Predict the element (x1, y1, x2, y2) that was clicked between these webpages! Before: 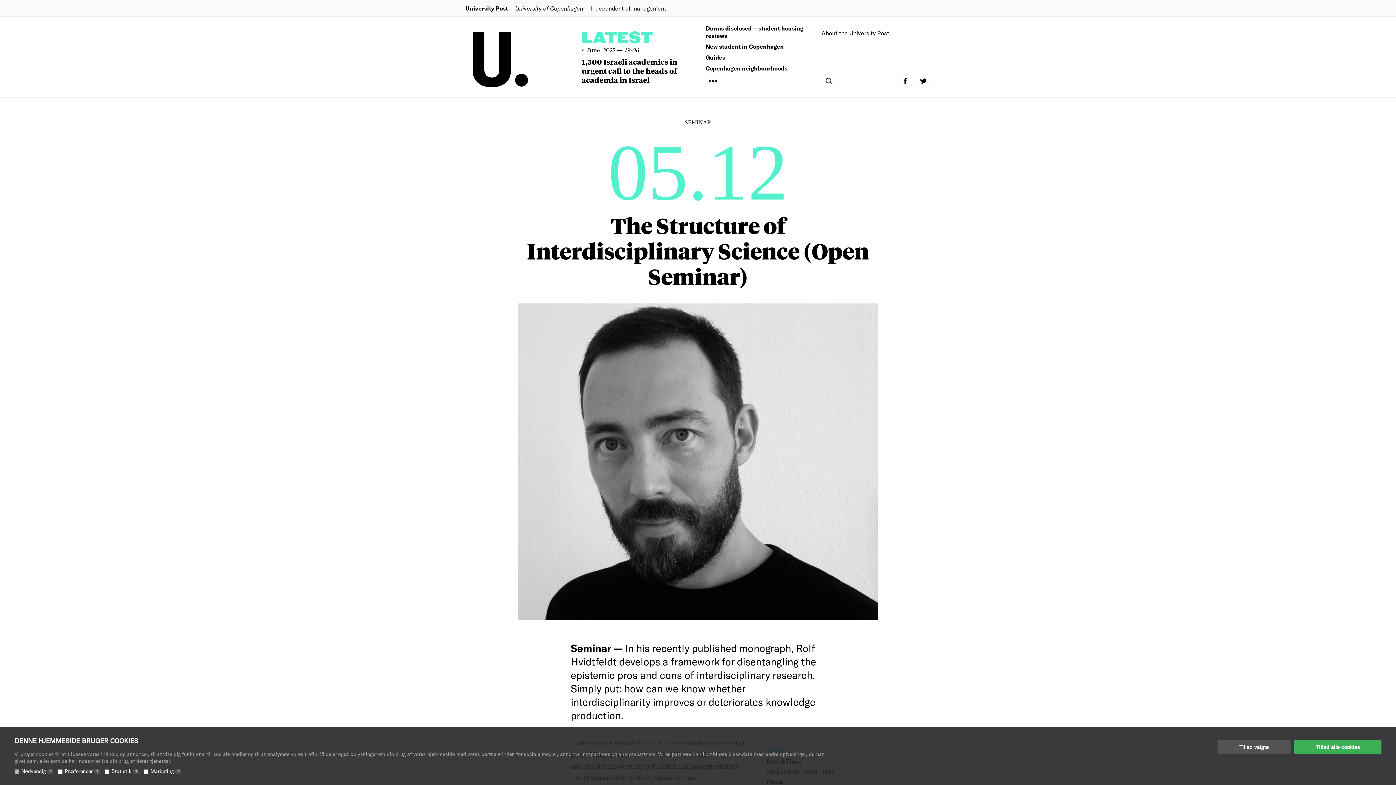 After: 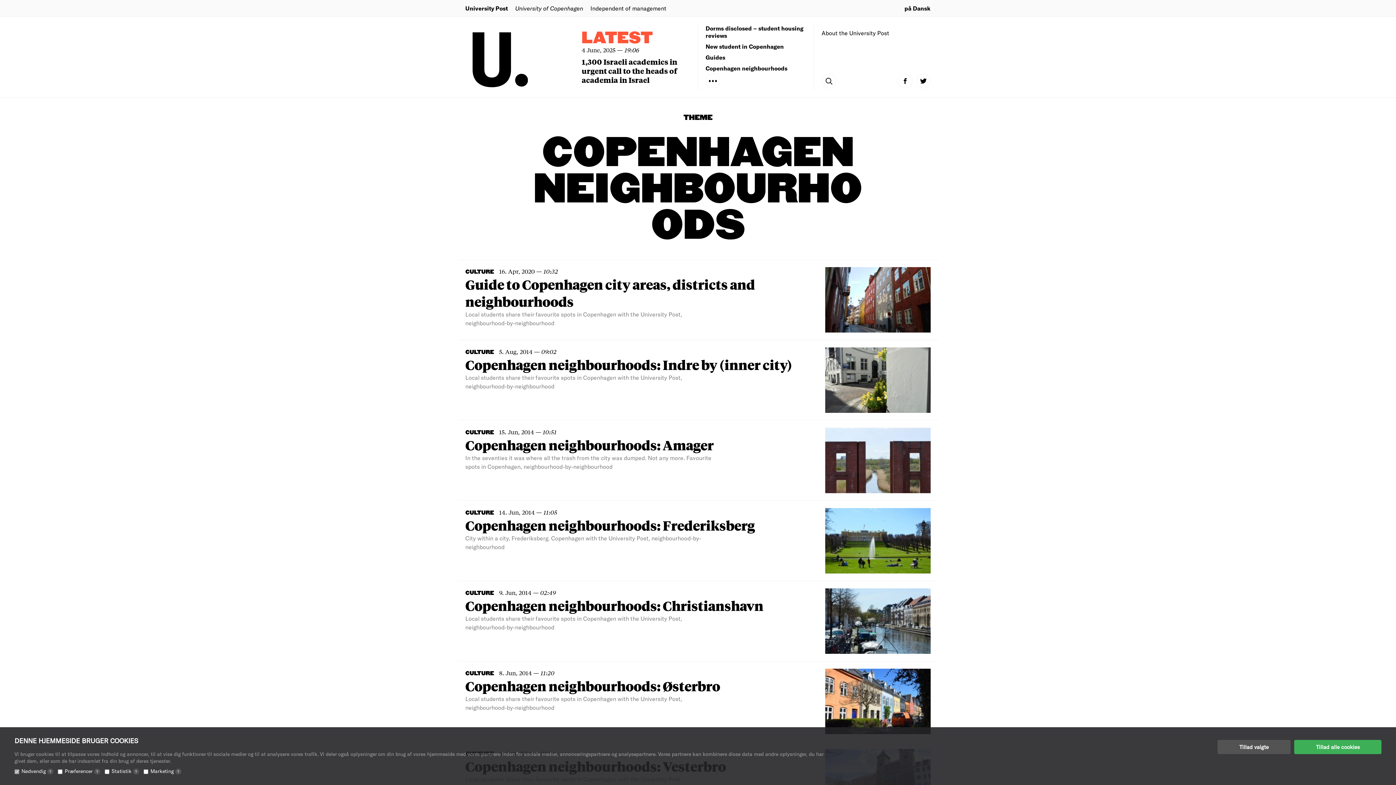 Action: label: Copenhagen neighbourhoods bbox: (705, 64, 787, 71)